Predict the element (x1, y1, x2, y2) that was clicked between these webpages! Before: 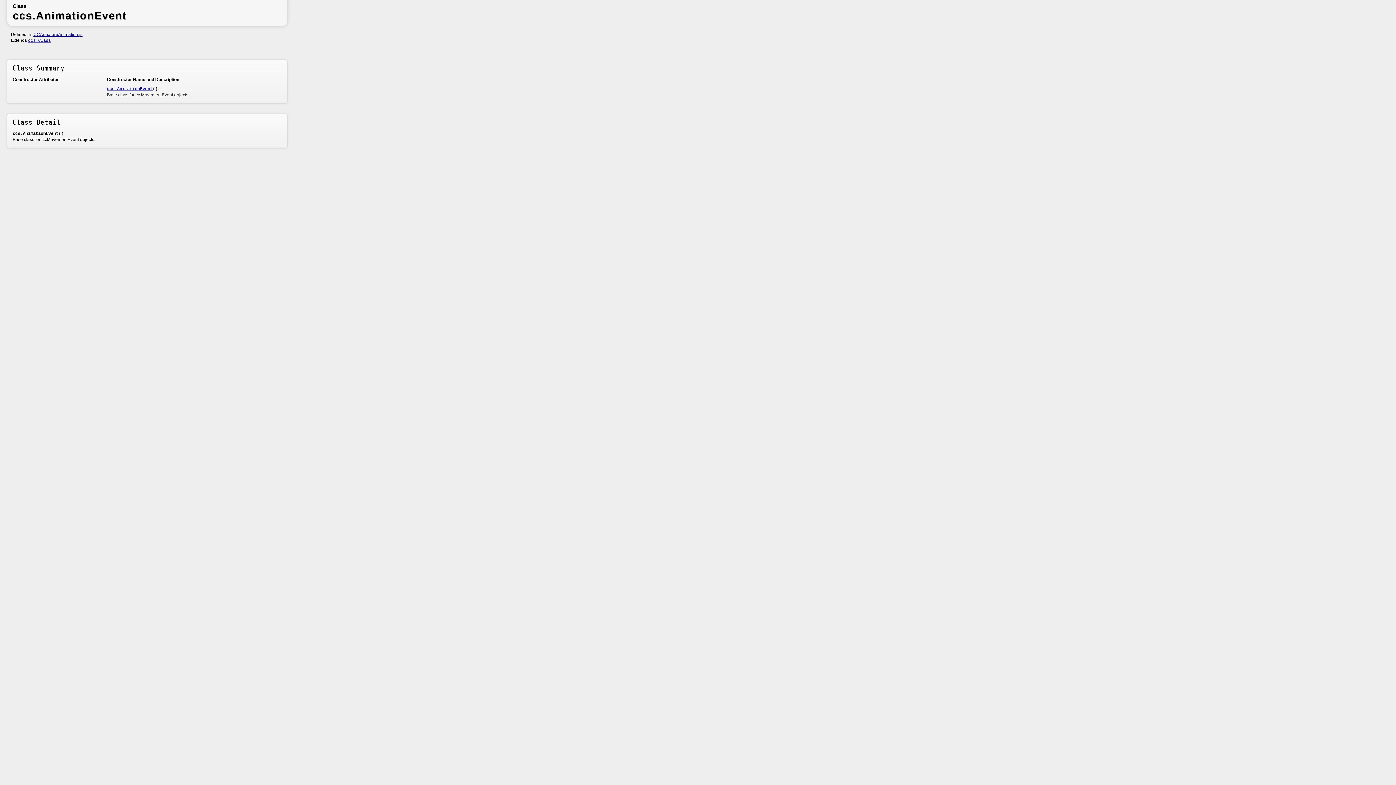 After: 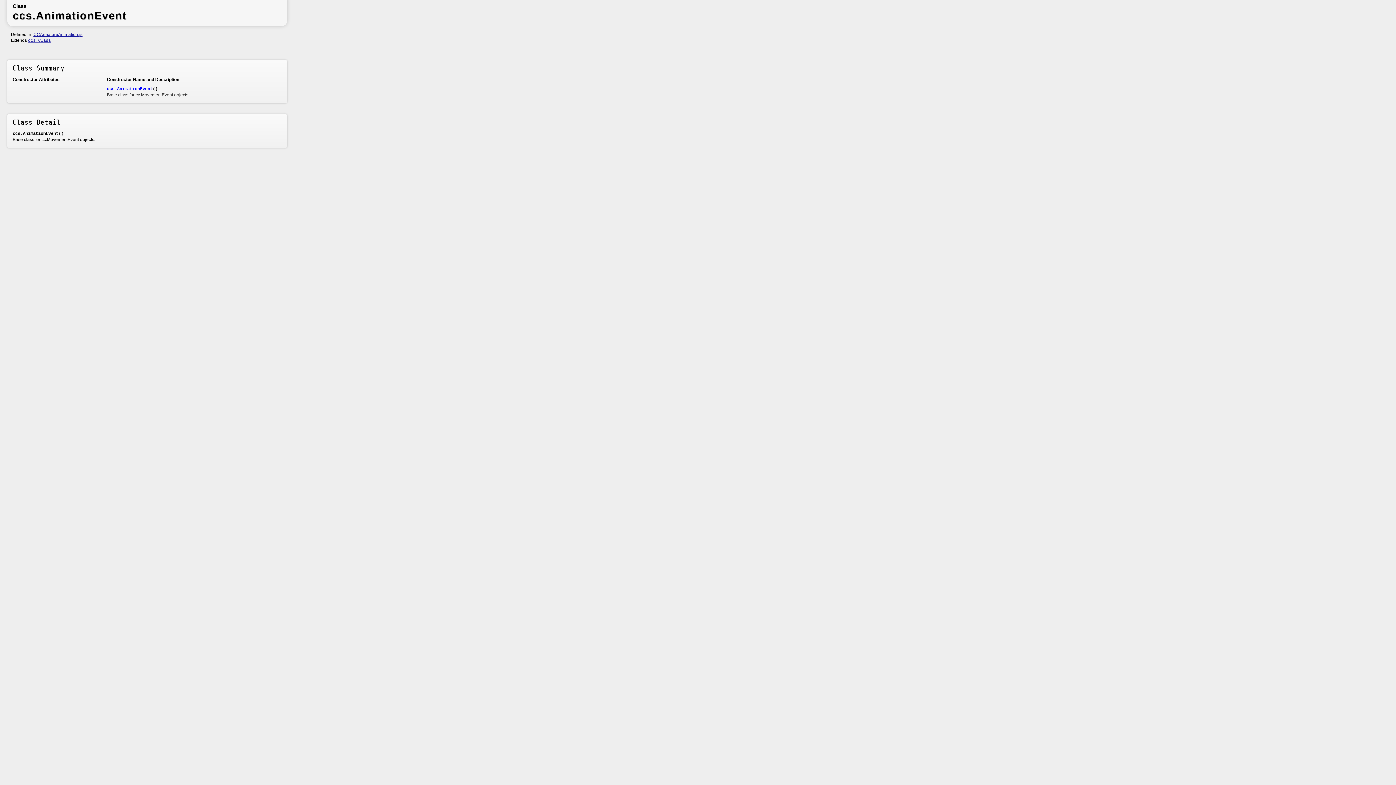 Action: bbox: (106, 86, 152, 91) label: ccs.AnimationEvent